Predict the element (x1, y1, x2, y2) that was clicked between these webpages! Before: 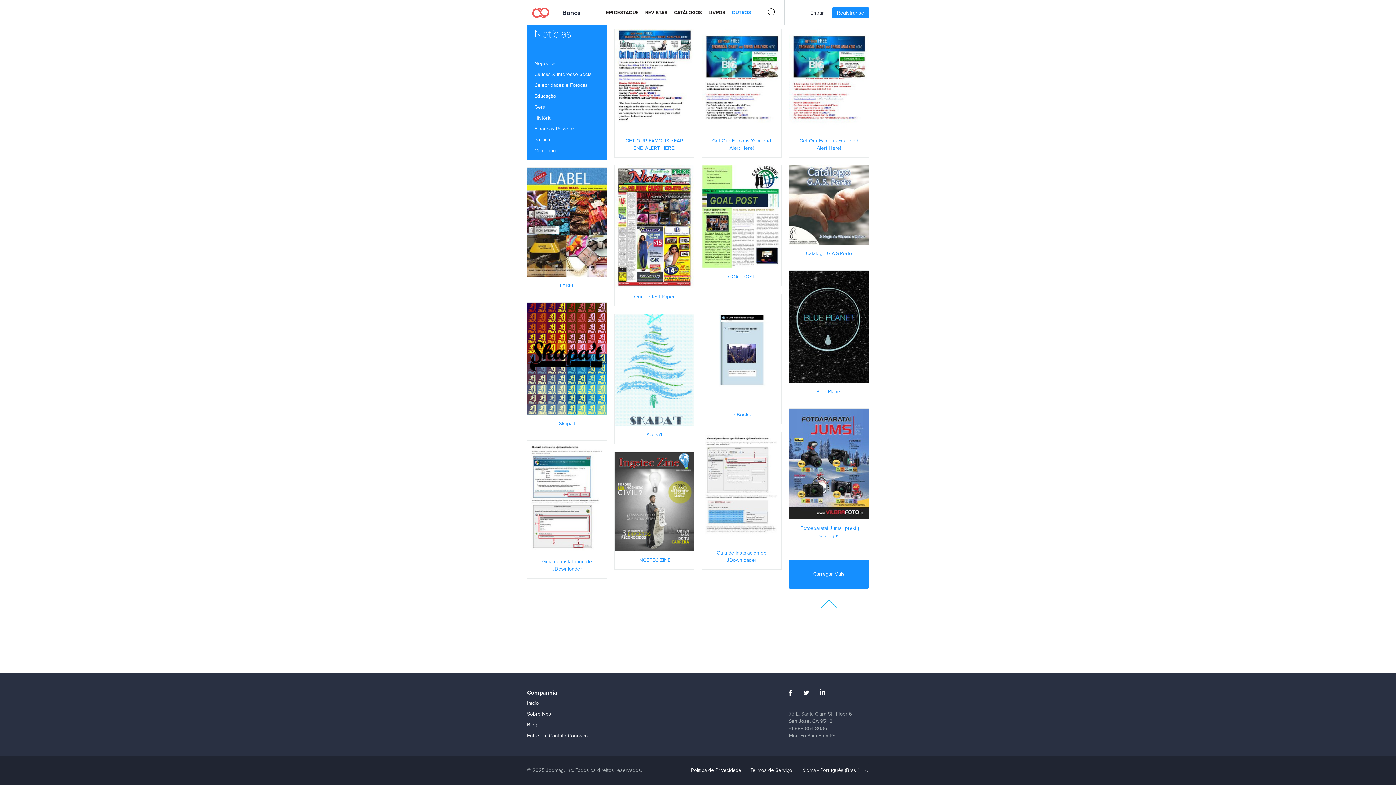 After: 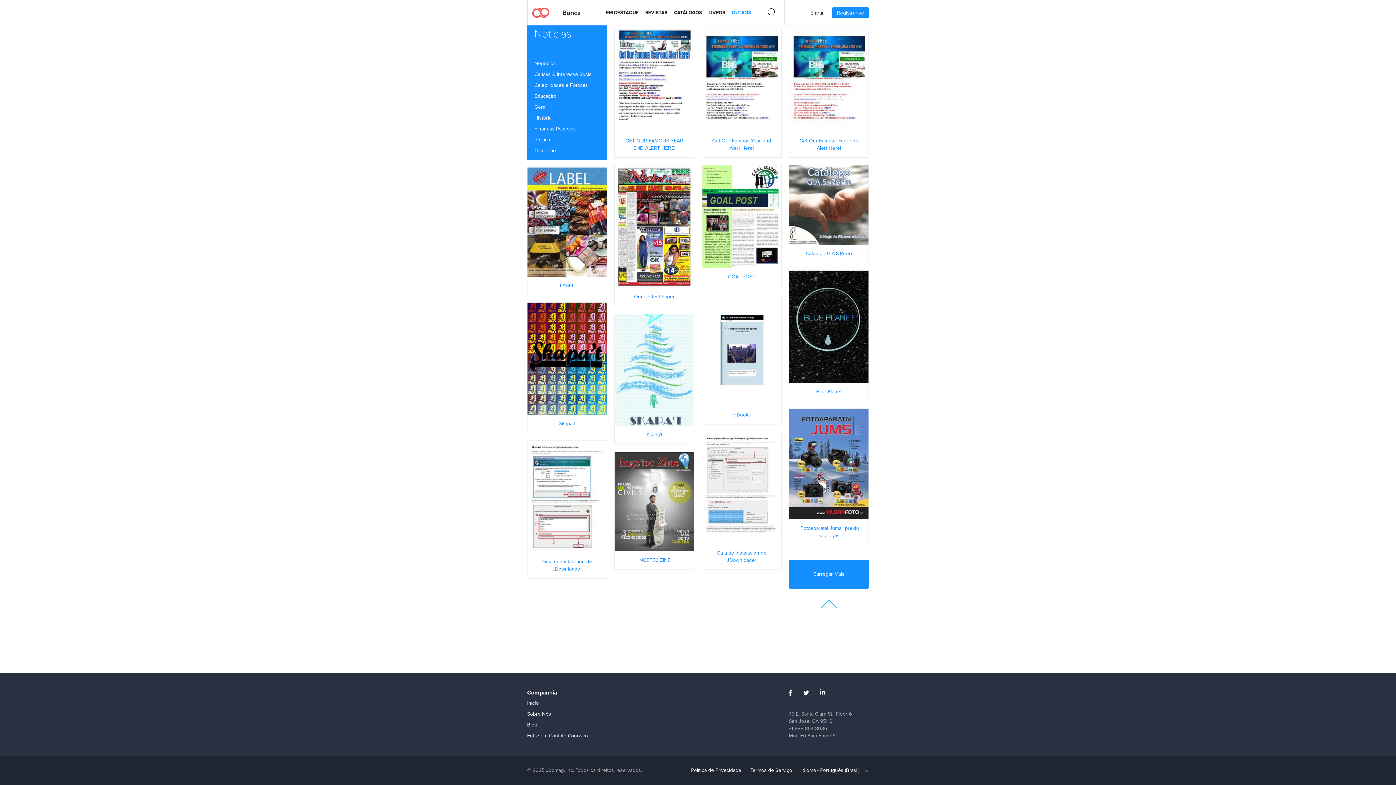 Action: label: Blog bbox: (527, 721, 537, 729)